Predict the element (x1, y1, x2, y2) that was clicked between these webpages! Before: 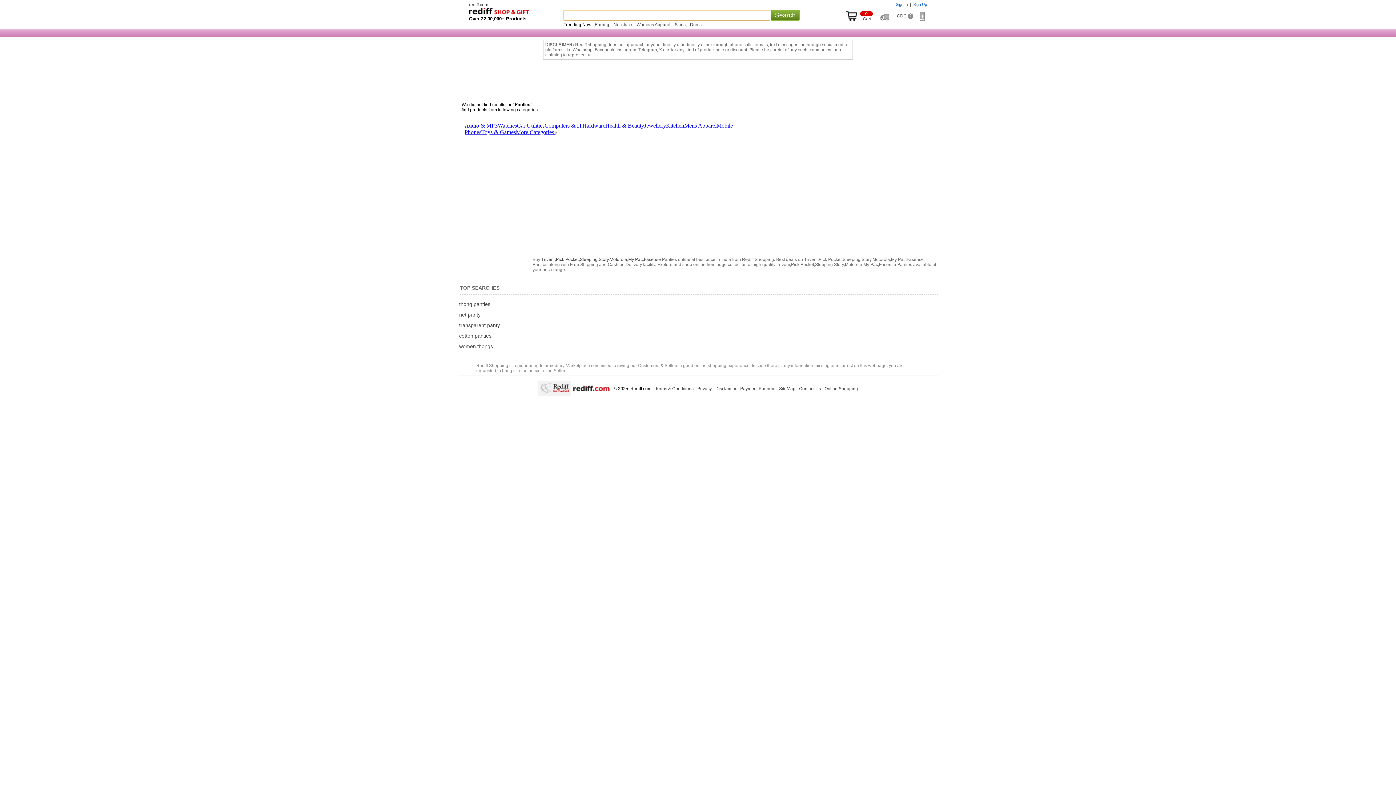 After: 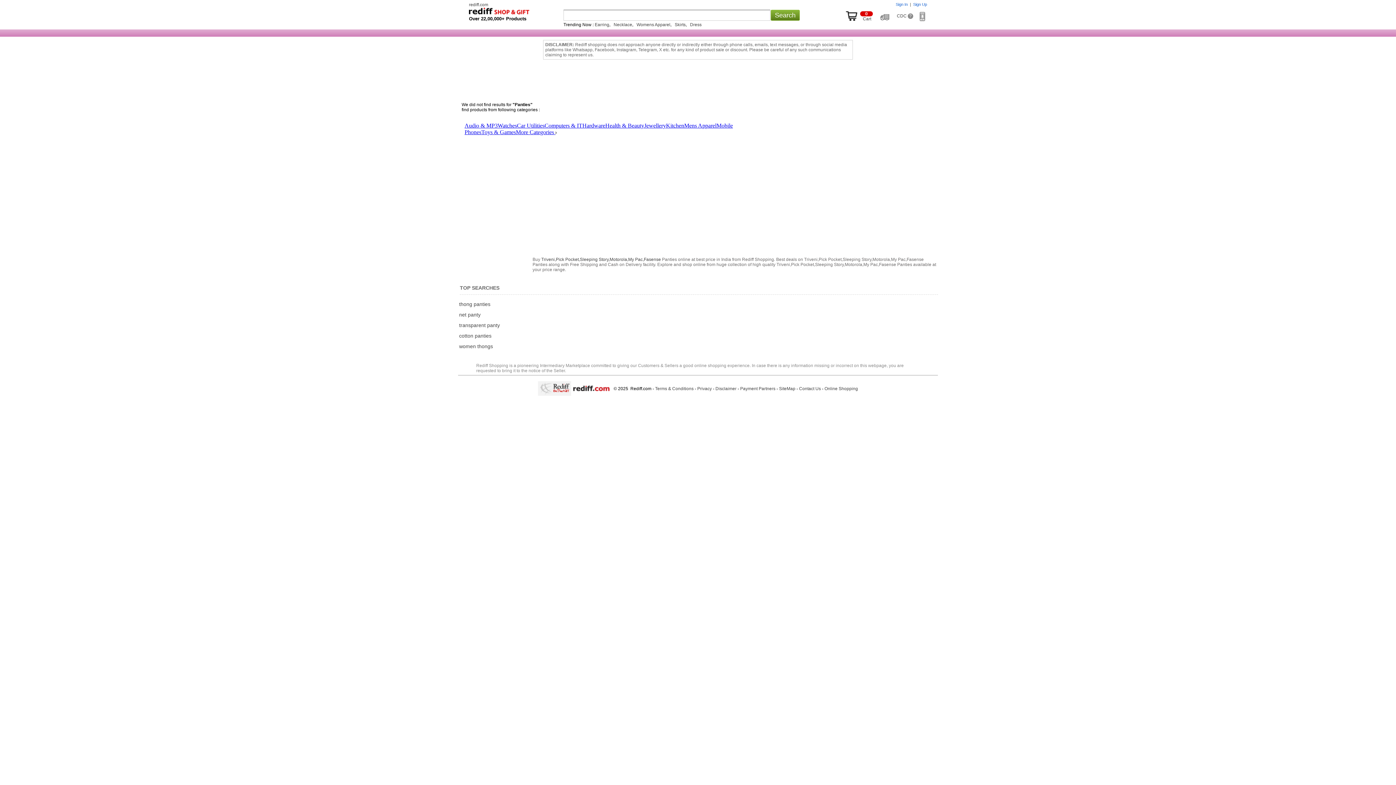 Action: bbox: (799, 386, 821, 391) label: Contact Us